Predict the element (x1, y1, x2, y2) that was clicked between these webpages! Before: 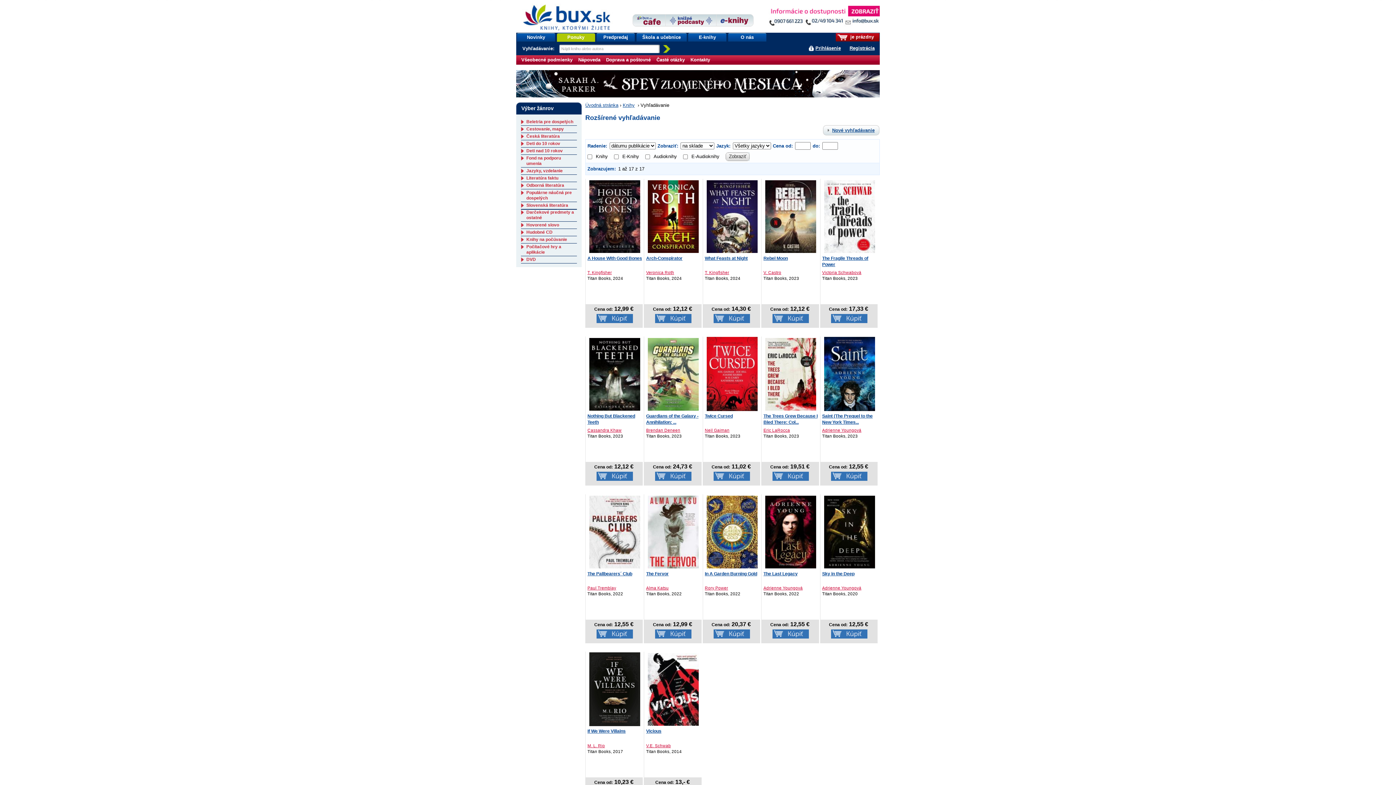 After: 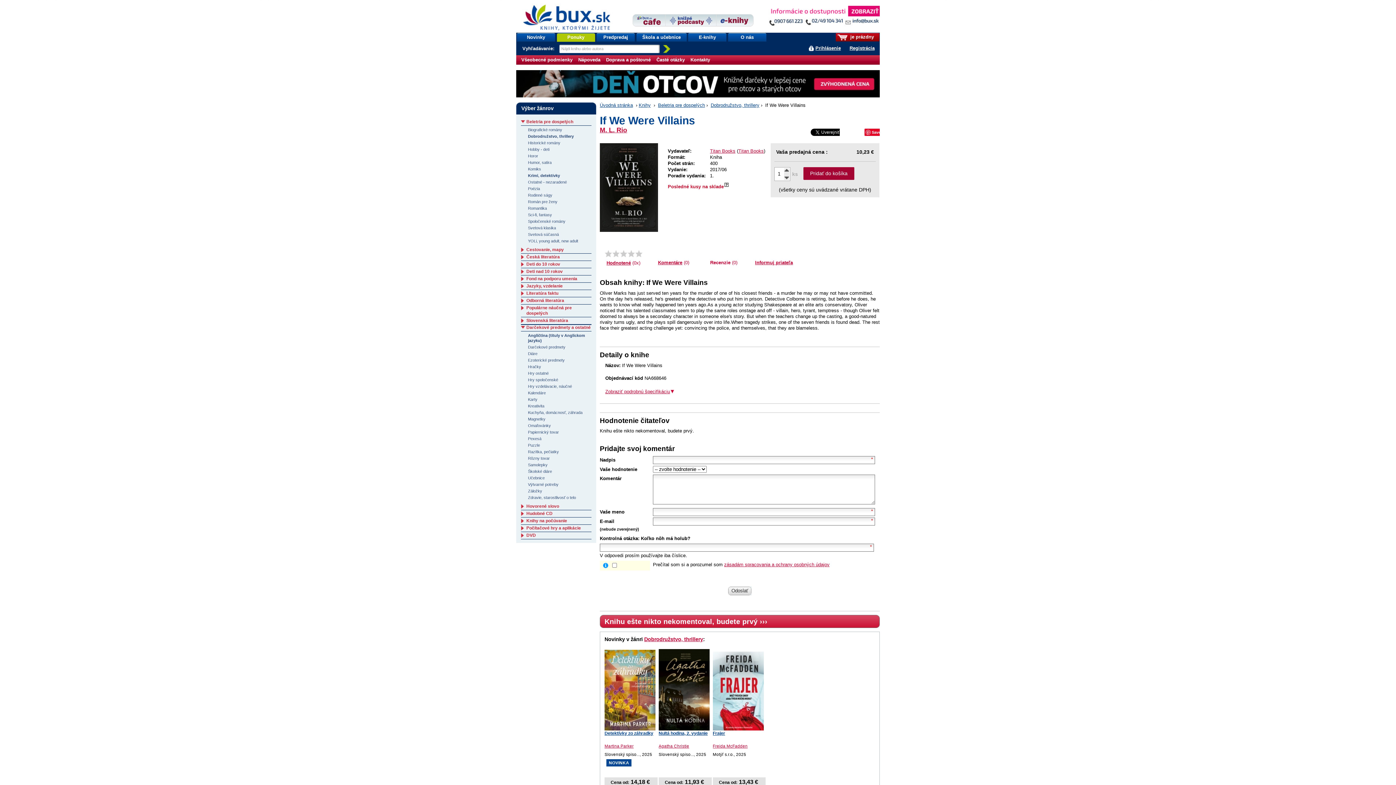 Action: label: If We Were Villains bbox: (587, 729, 625, 734)